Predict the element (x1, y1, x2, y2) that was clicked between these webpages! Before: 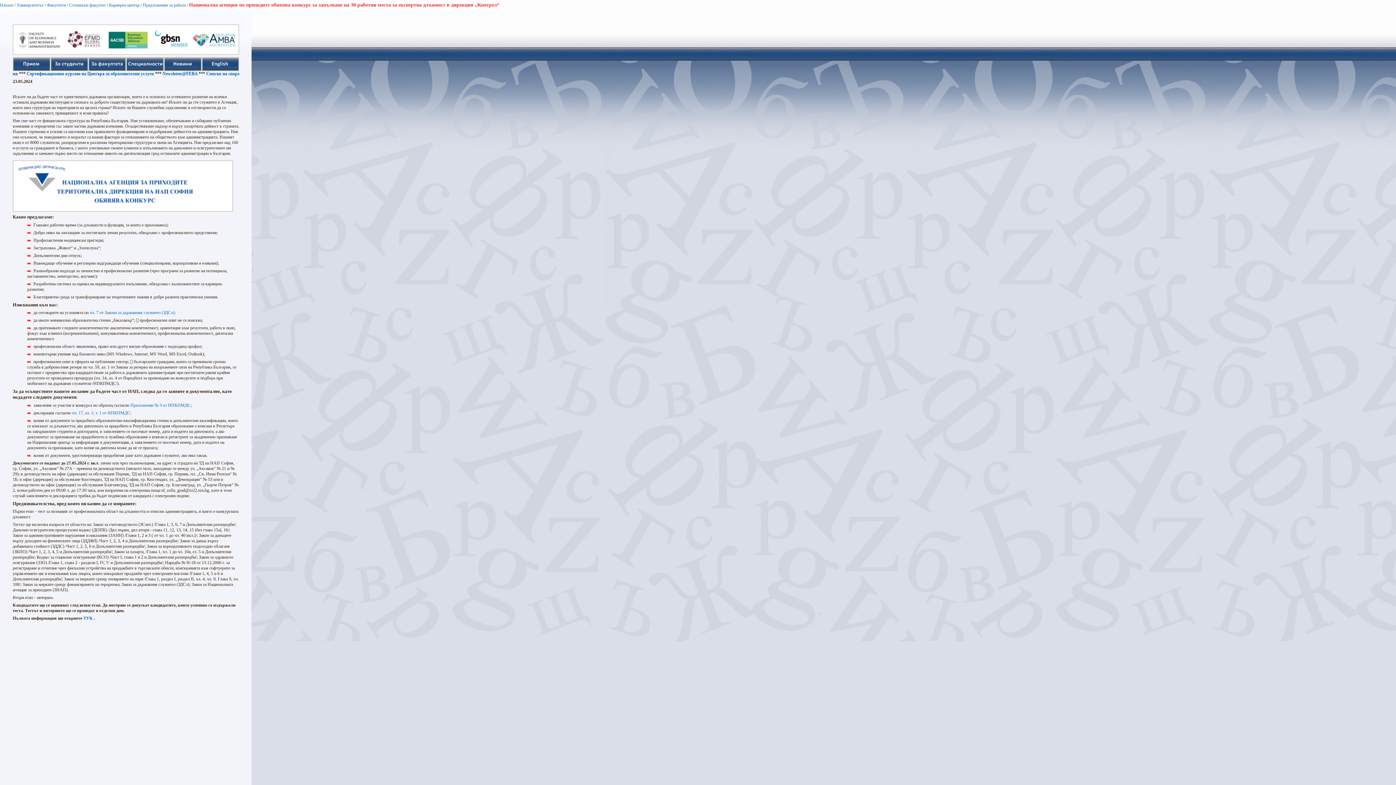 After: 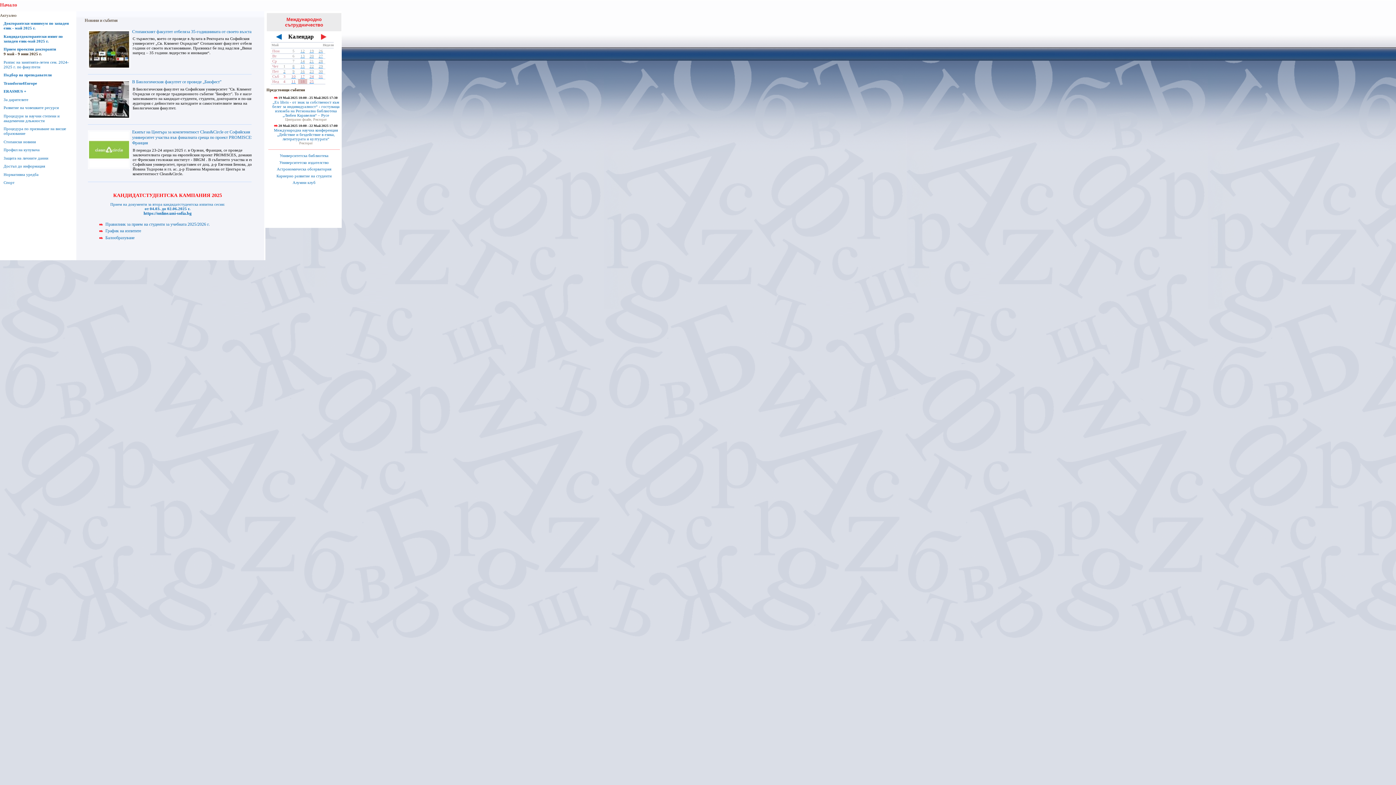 Action: label: Начало bbox: (0, 2, 13, 7)